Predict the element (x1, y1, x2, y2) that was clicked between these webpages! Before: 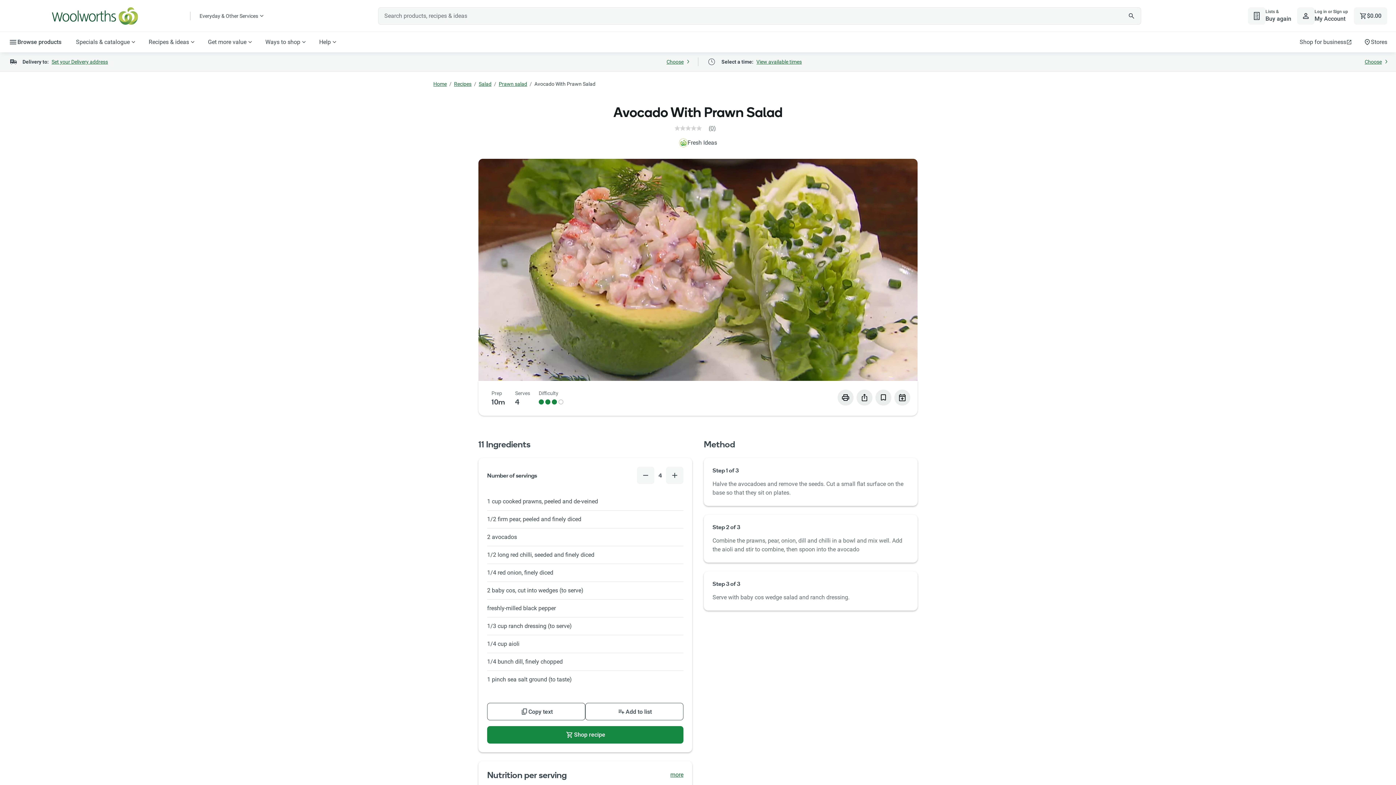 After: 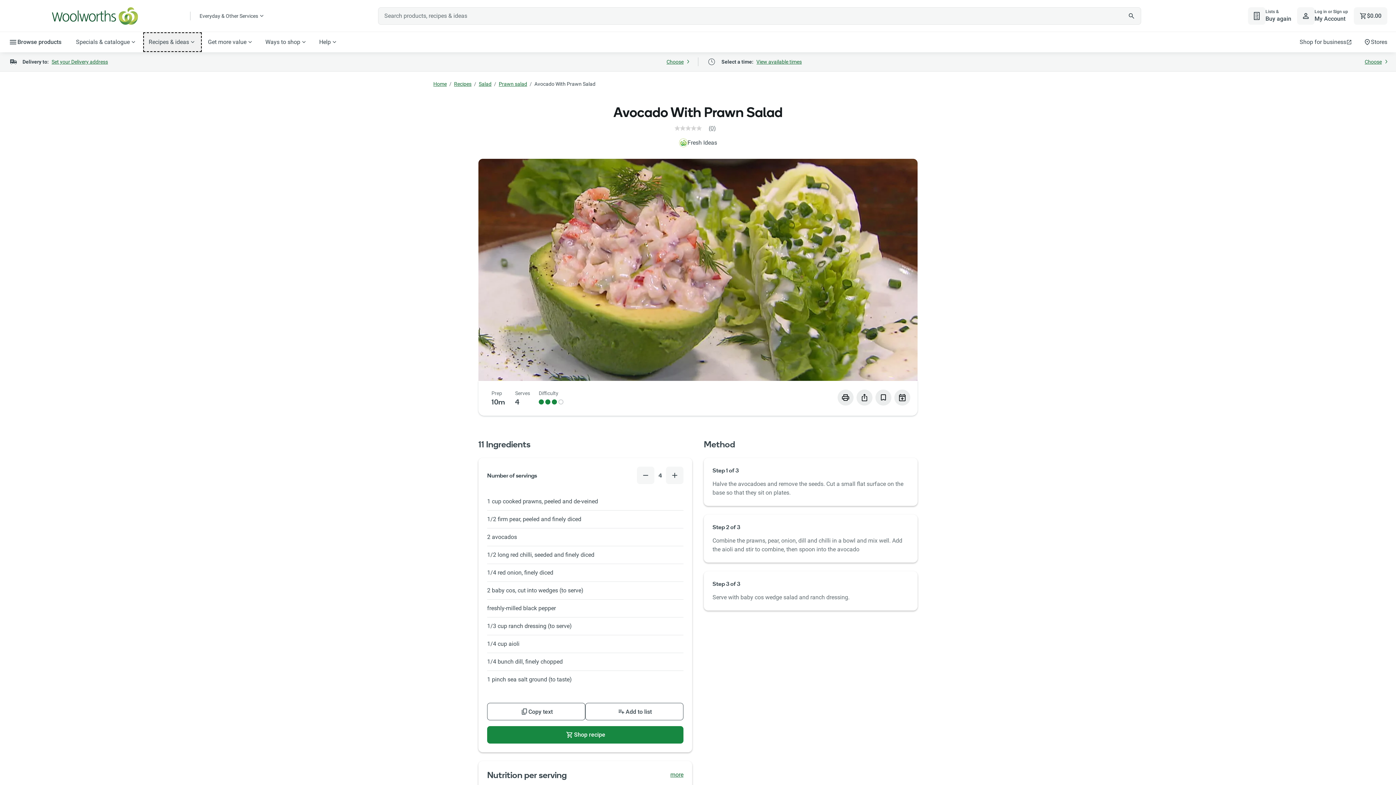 Action: label: Recipes & ideas bbox: (142, 32, 202, 52)